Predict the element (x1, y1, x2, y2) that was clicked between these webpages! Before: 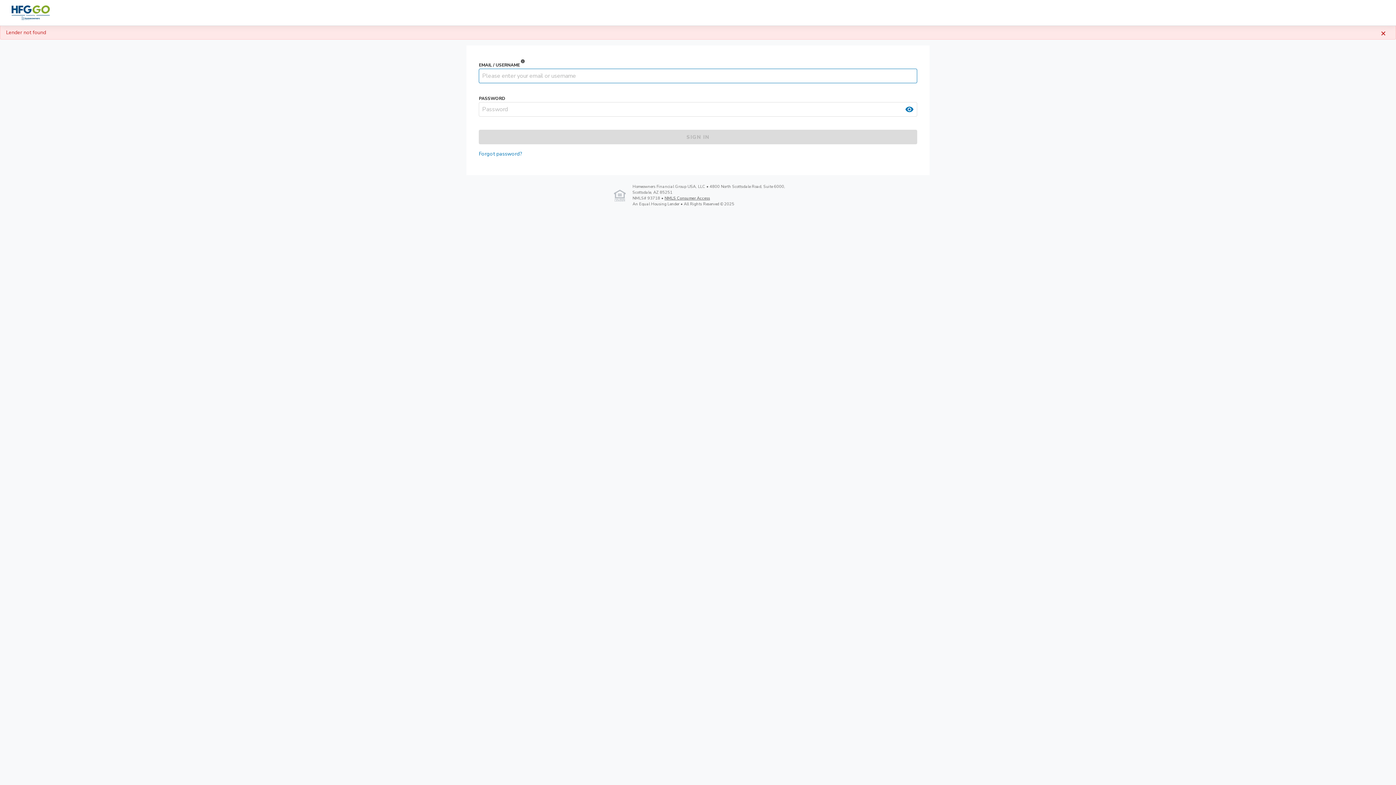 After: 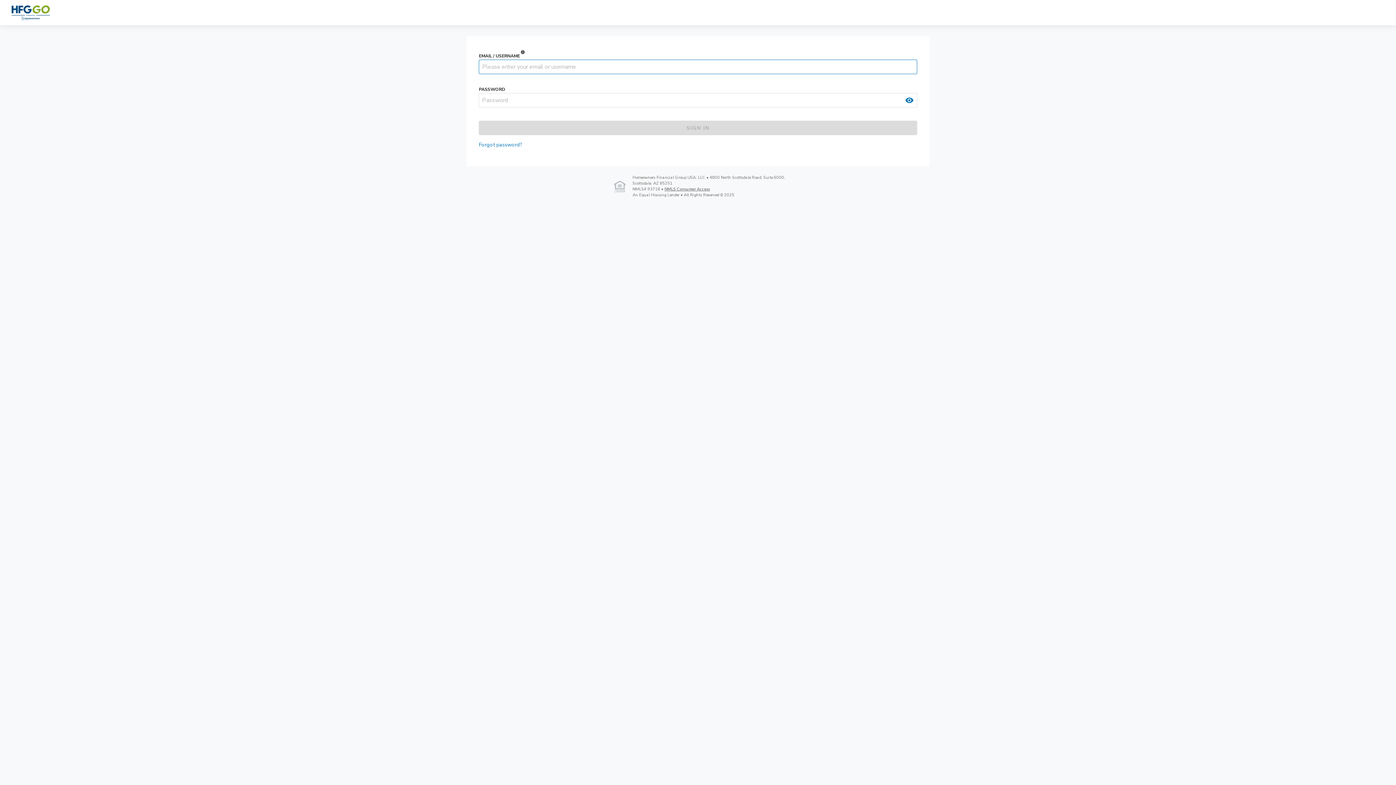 Action: bbox: (11, 5, 49, 20)